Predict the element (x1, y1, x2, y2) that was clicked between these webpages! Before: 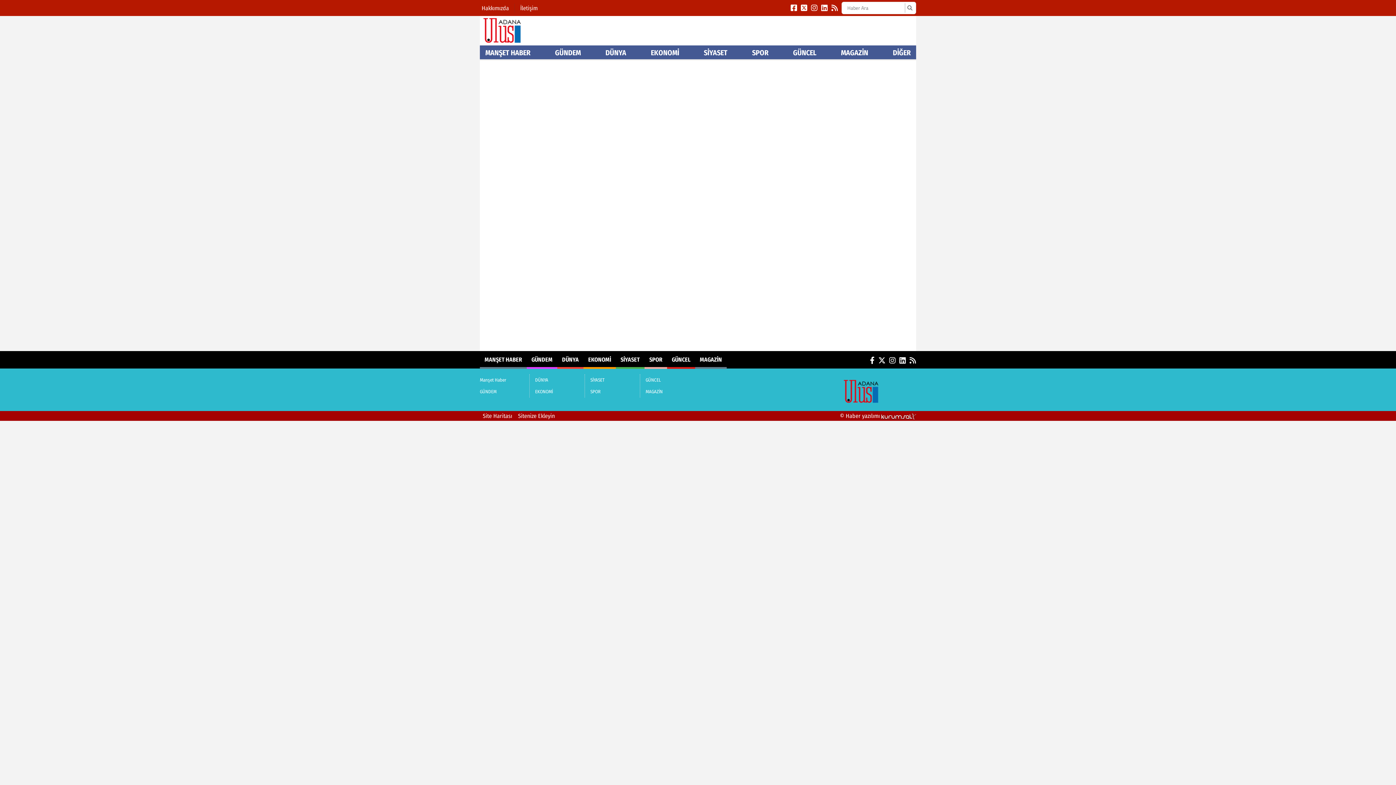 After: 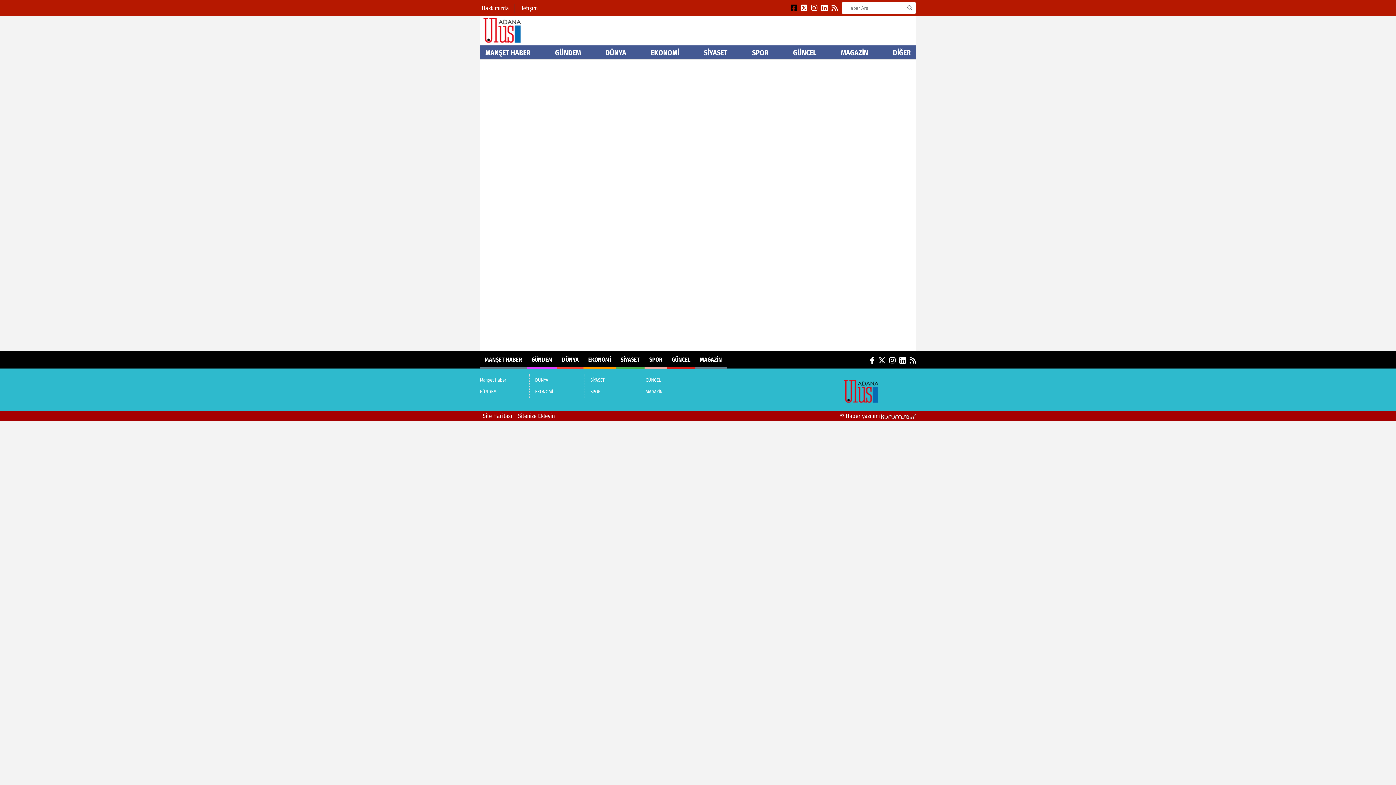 Action: bbox: (789, 1, 799, 14)